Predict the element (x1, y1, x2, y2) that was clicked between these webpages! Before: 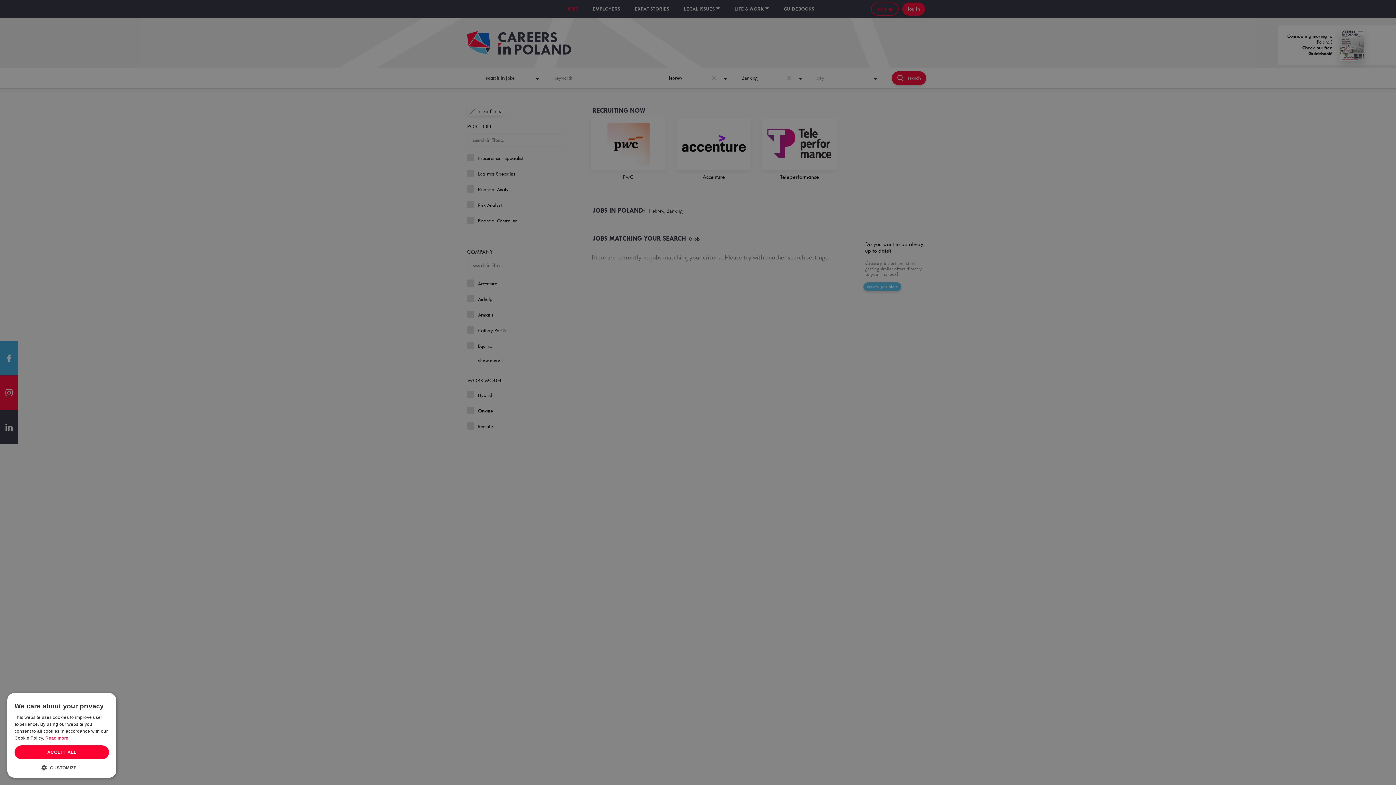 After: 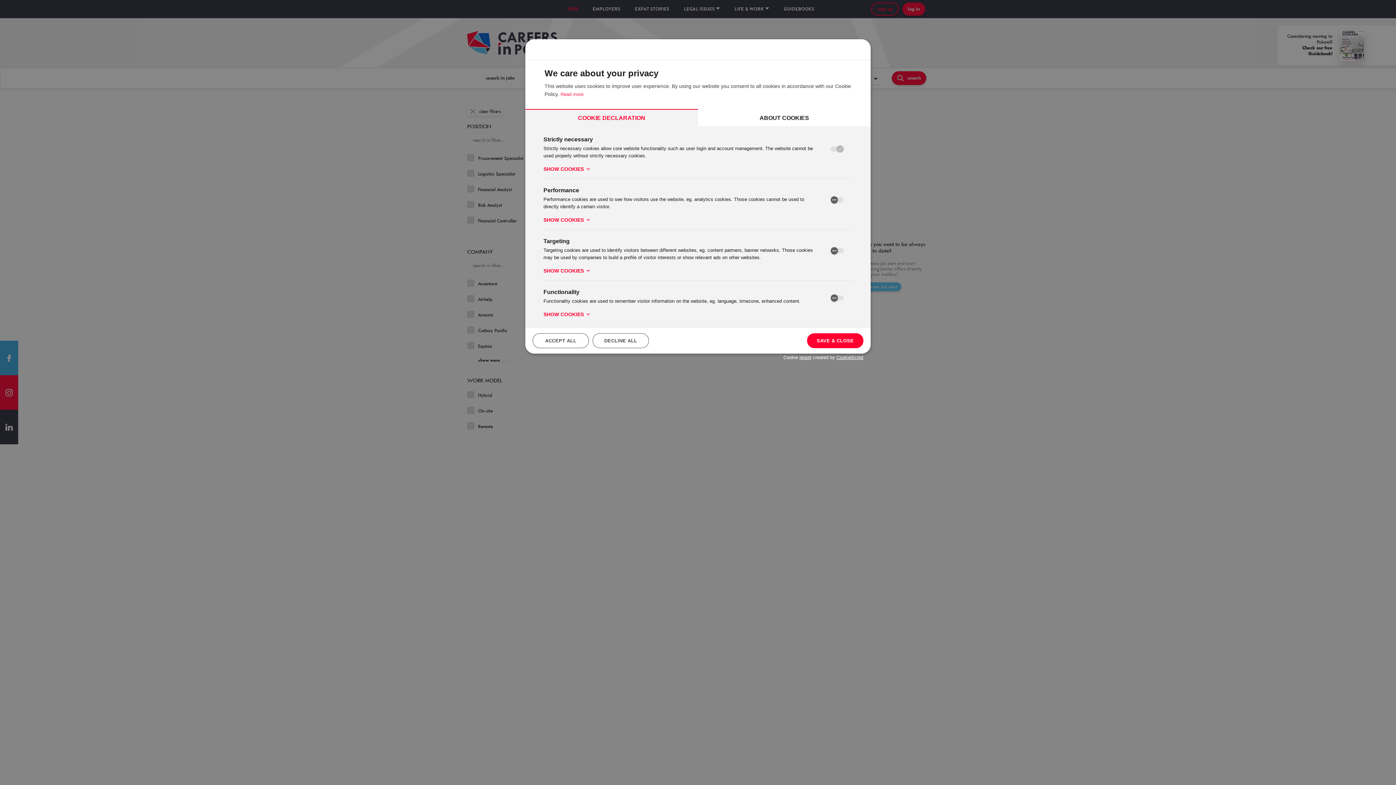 Action: bbox: (14, 764, 109, 770) label:  CUSTOMIZE